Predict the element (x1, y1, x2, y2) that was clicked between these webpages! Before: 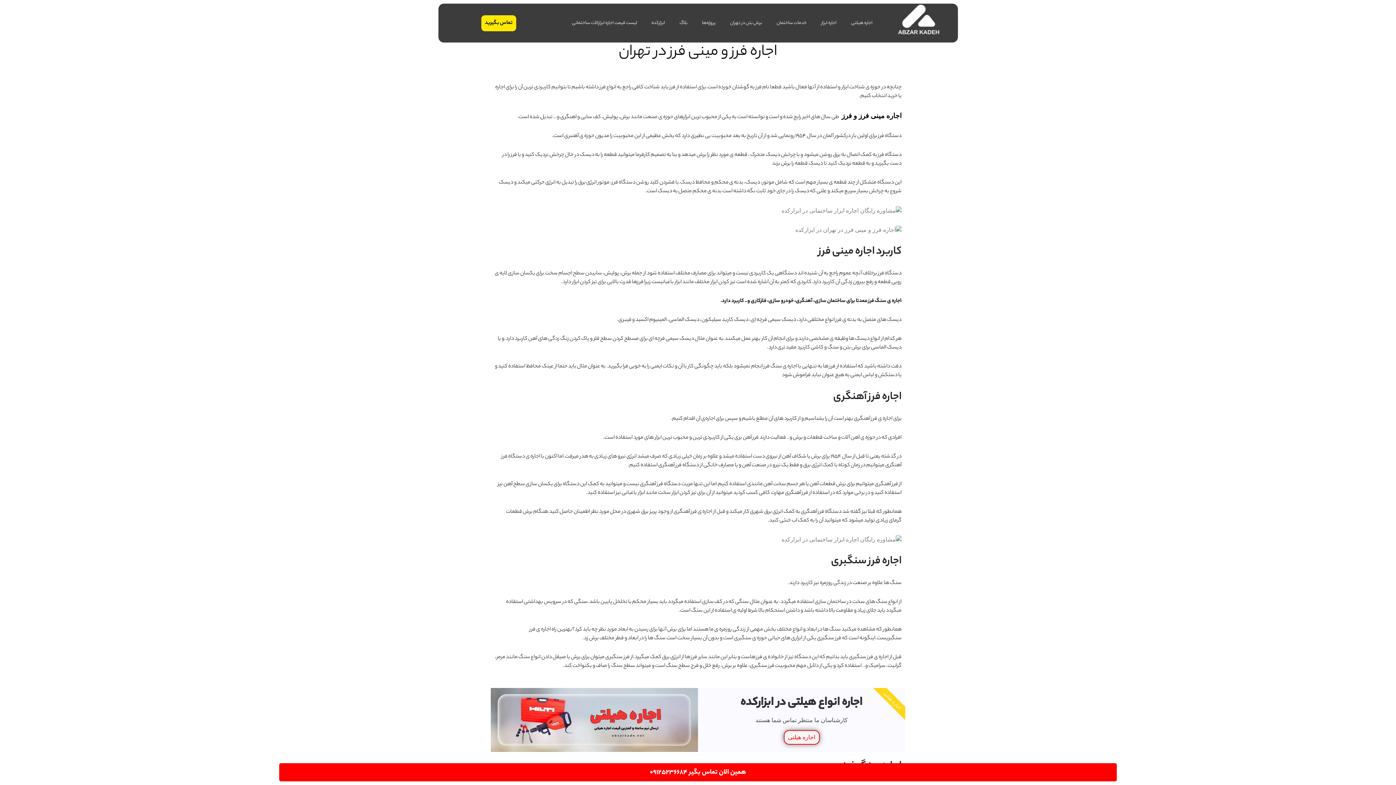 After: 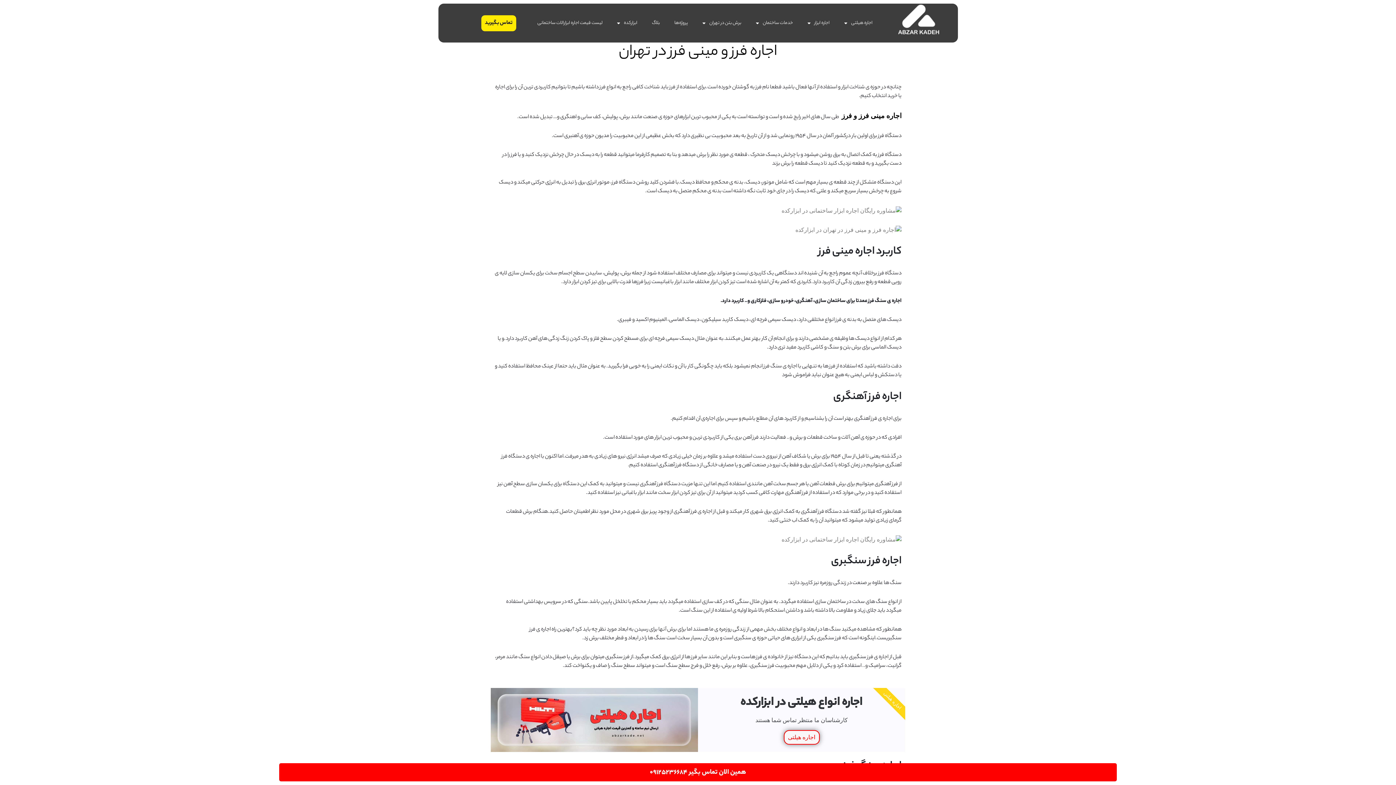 Action: bbox: (279, 763, 1117, 781) label: همین الان تماس بگیر 09125236684